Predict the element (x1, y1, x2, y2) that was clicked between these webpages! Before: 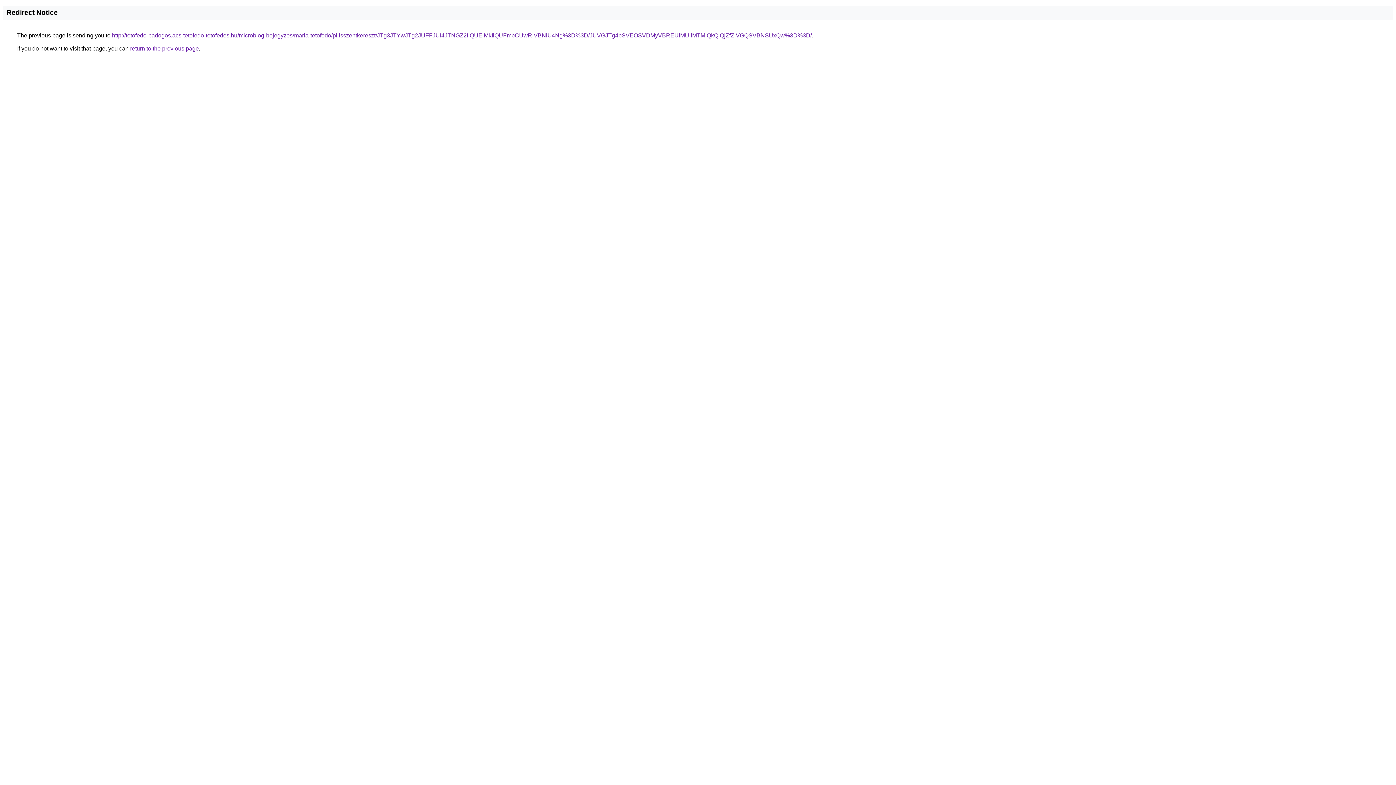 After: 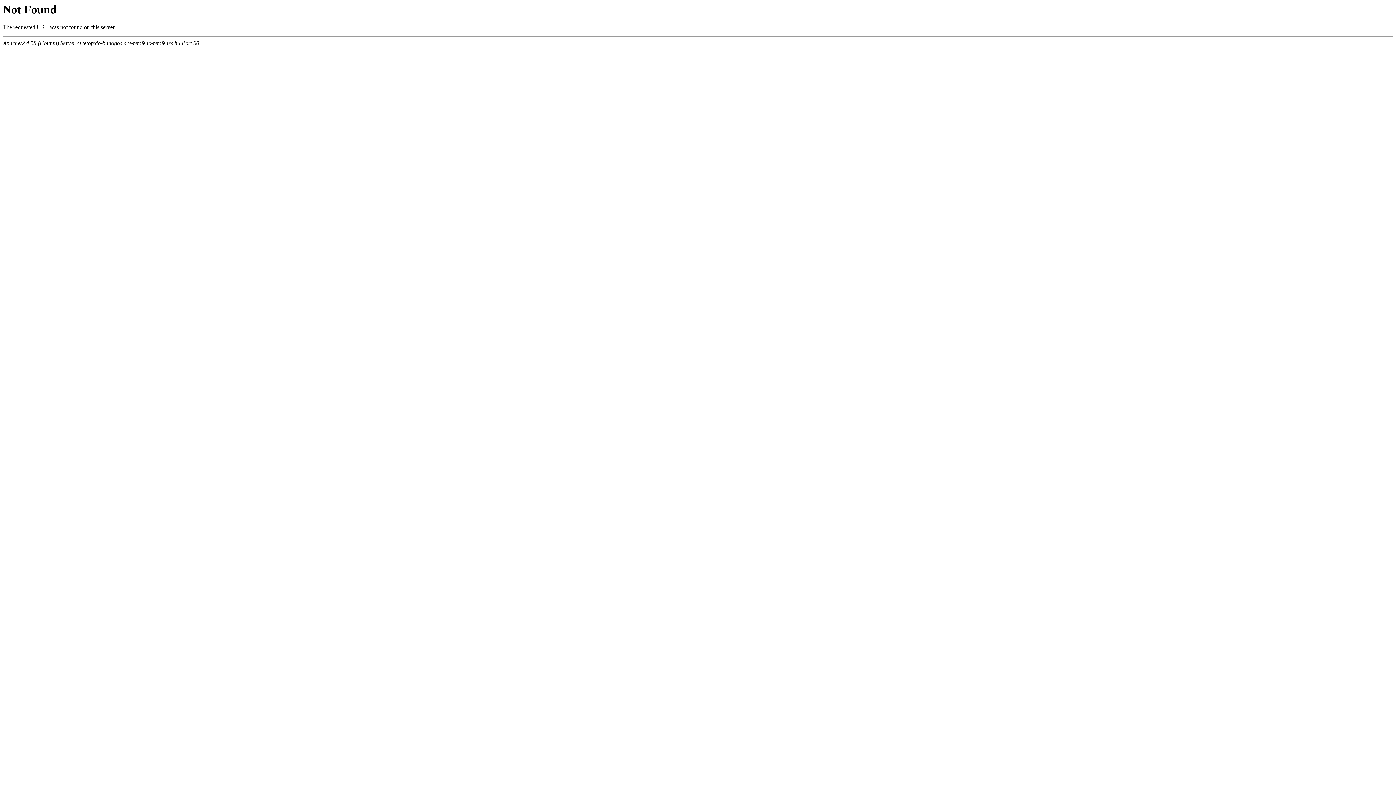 Action: bbox: (112, 32, 812, 38) label: http://tetofedo-badogos.acs-tetofedo-tetofedes.hu/microblog-bejegyzes/maria-tetofedo/pilisszentkereszt/JTg3JTYwJTg2JUFFJUI4JTNGZ2IlQUElMkIlQUFmbCUwRiVBNiU4Ng%3D%3D/JUVGJTg4bSVEOSVDMyVBREUlMUIlMTMlQkQlQjZfZiVGQSVBNSUxQw%3D%3D/